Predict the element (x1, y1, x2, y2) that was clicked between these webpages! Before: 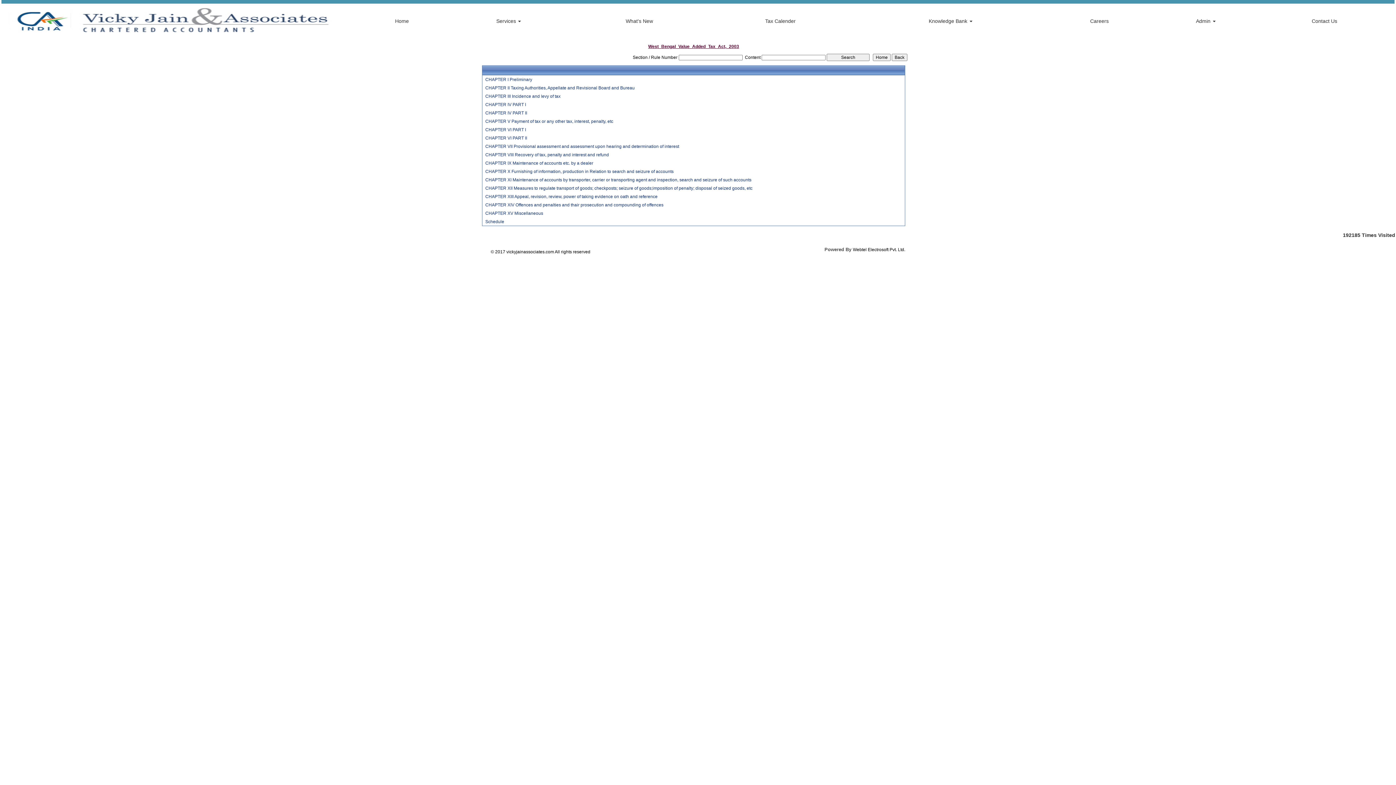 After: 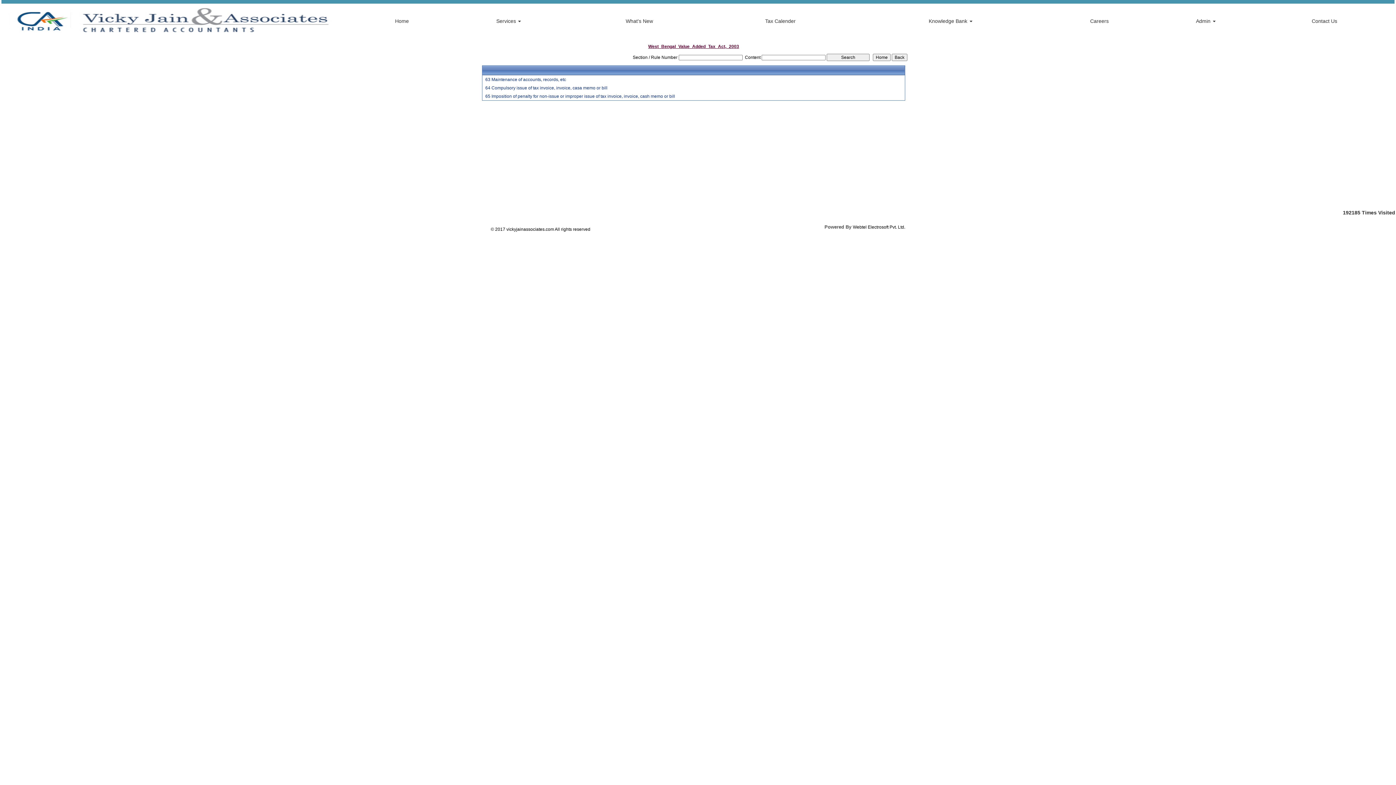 Action: label: CHAPTER IX Maintenance of accounts etc. by a dealer bbox: (485, 160, 898, 166)